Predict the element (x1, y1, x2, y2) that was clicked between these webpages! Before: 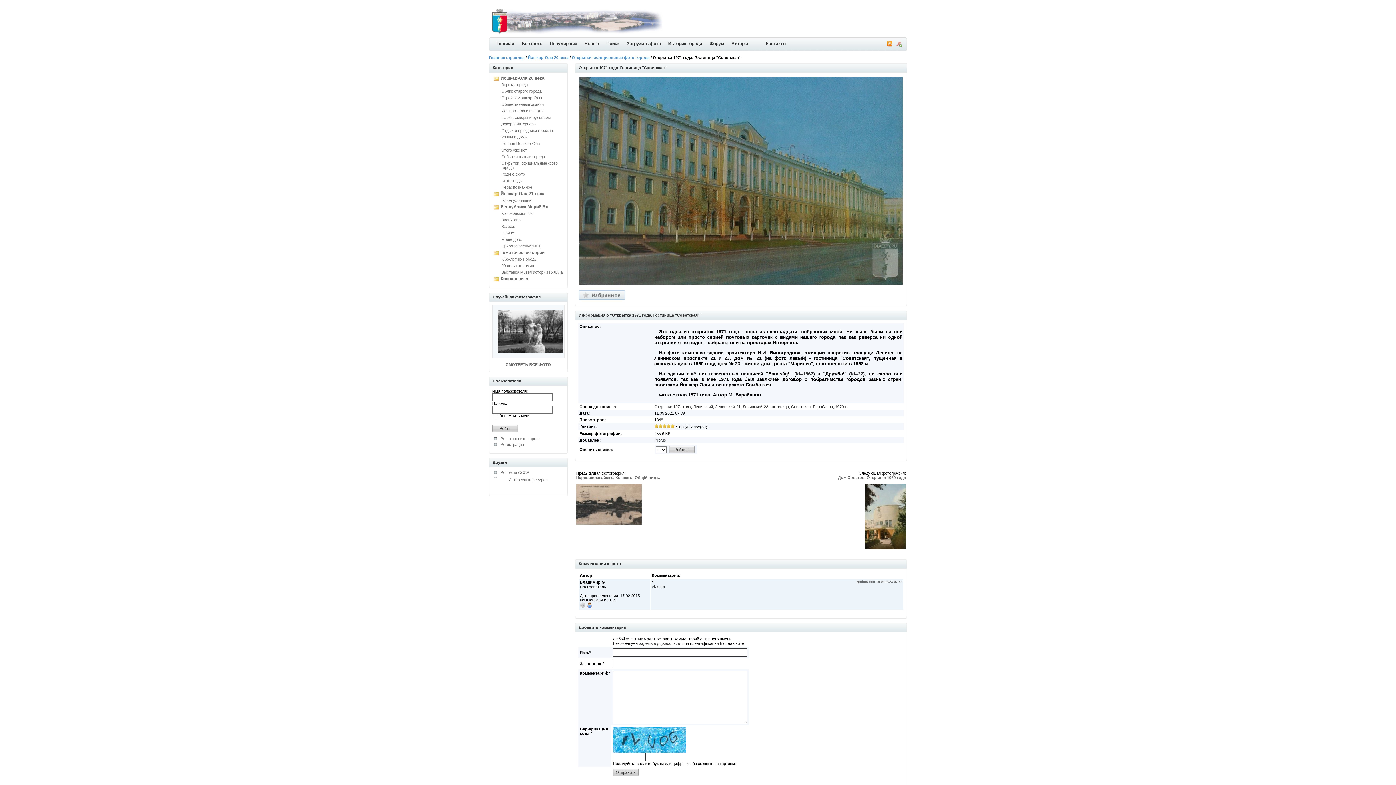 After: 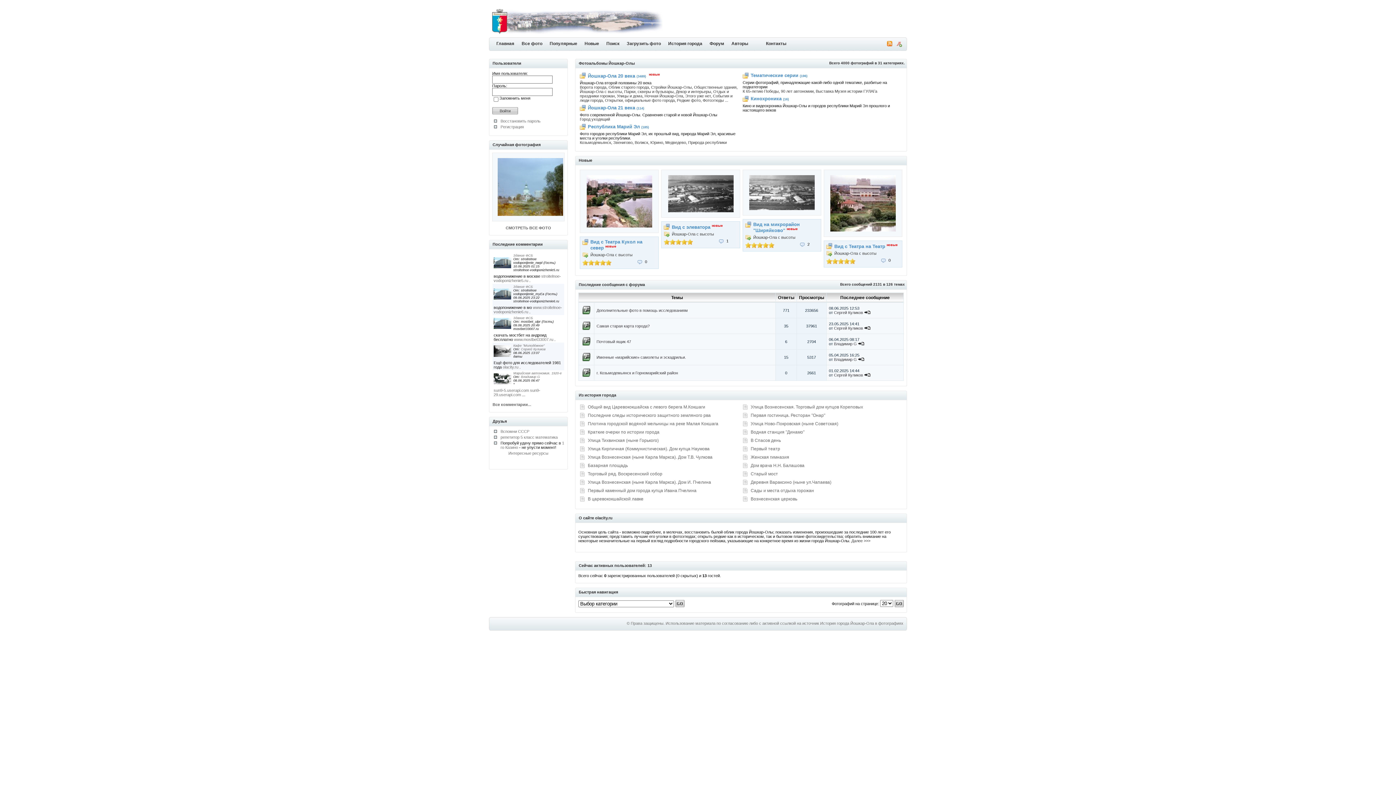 Action: bbox: (489, 37, 518, 50) label: Главная